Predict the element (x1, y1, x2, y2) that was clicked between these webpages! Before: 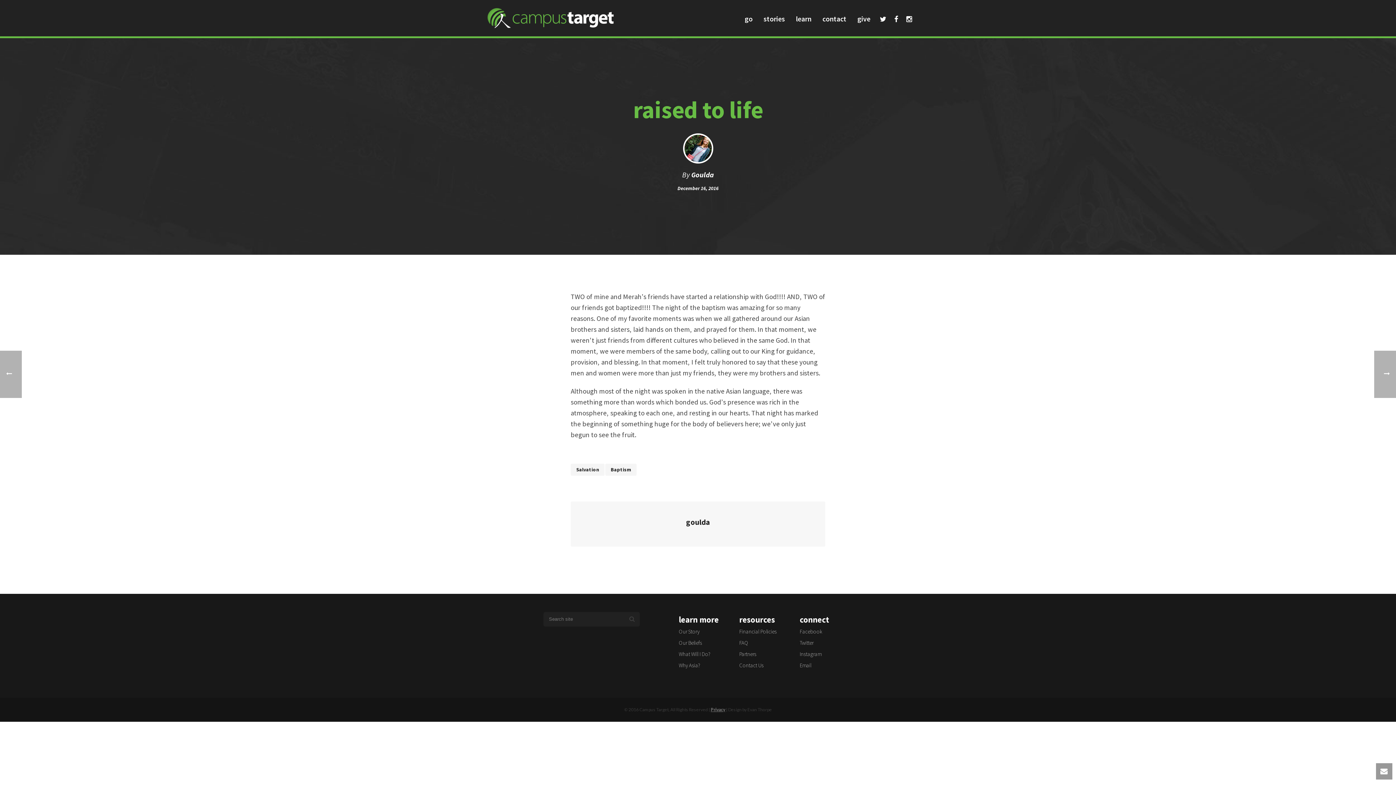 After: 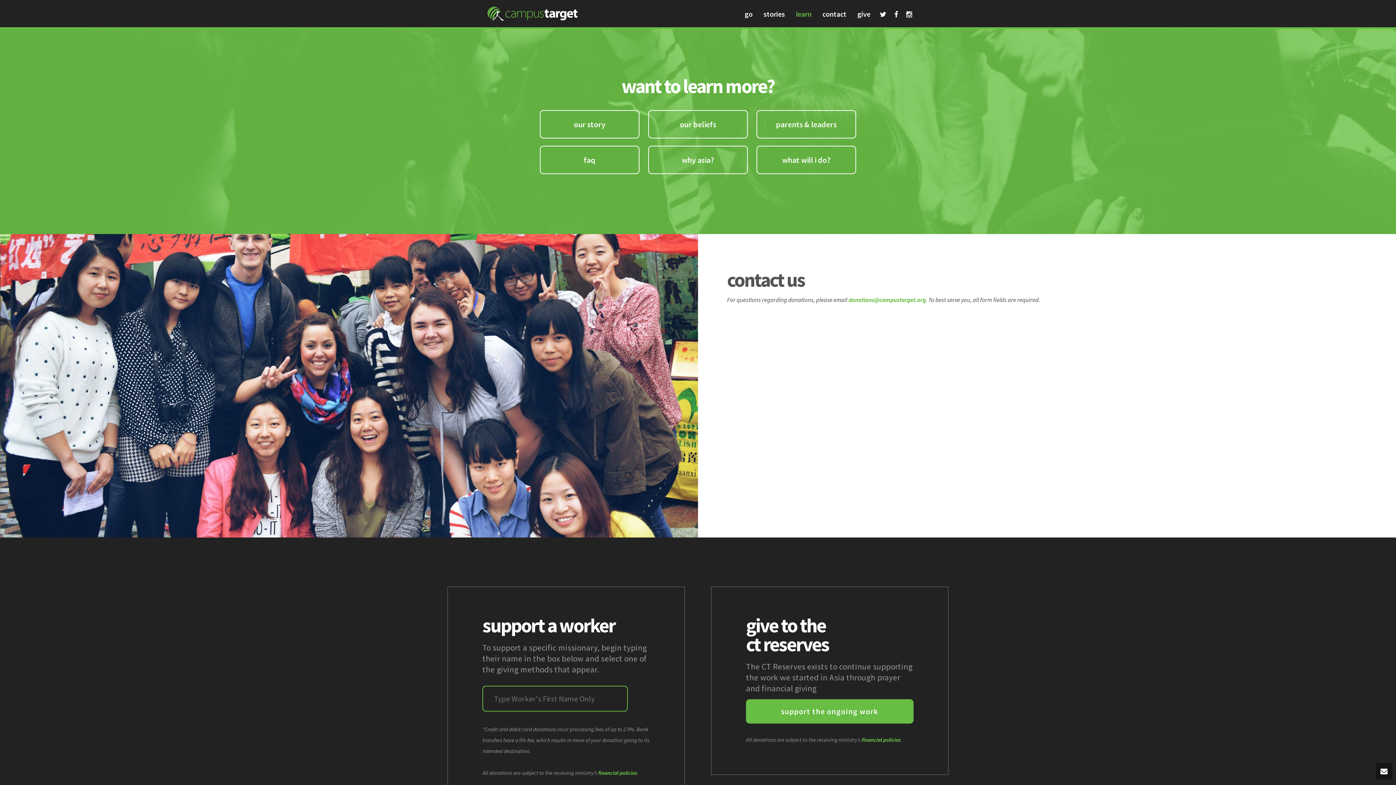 Action: label: learn bbox: (790, 9, 817, 28)